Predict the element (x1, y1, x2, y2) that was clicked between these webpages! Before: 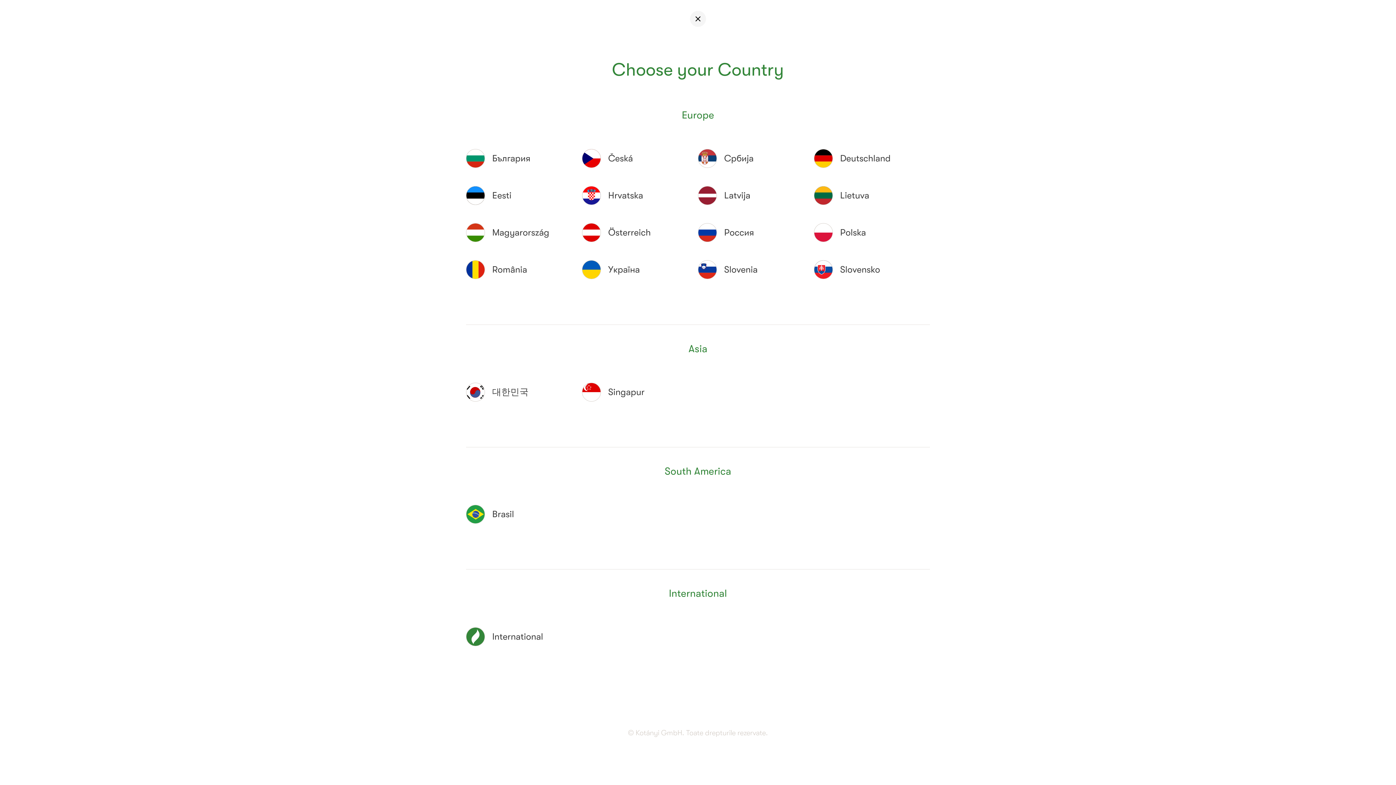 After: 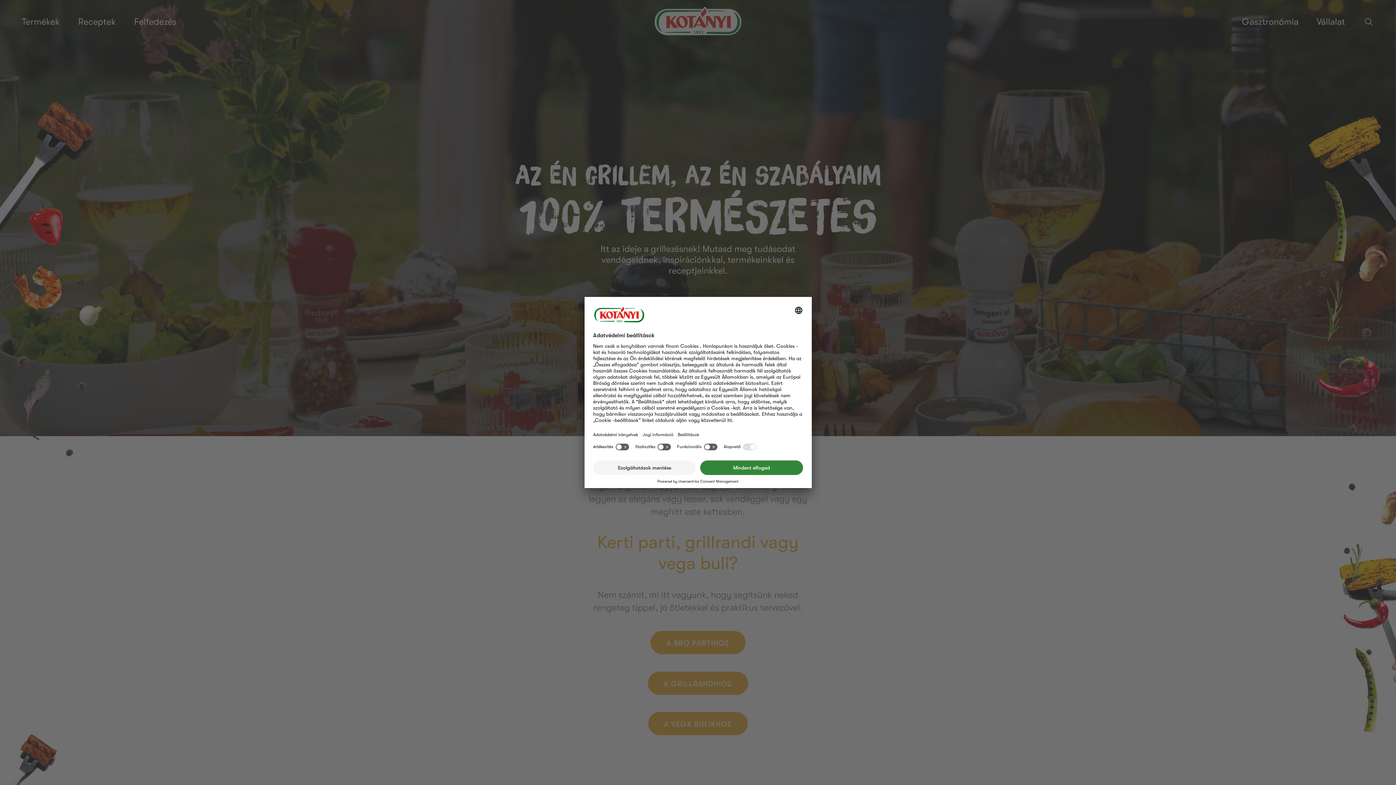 Action: bbox: (492, 227, 549, 238) label: Magyarország